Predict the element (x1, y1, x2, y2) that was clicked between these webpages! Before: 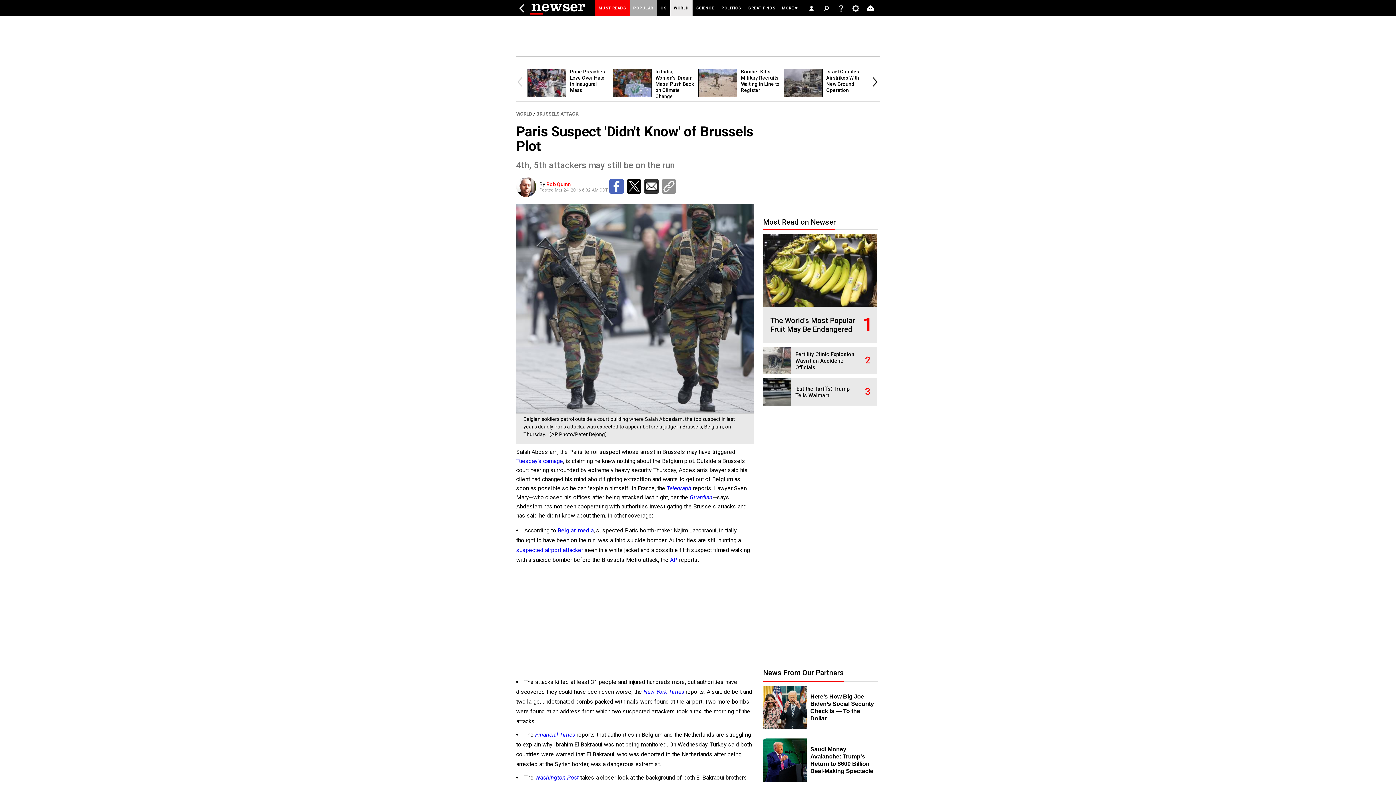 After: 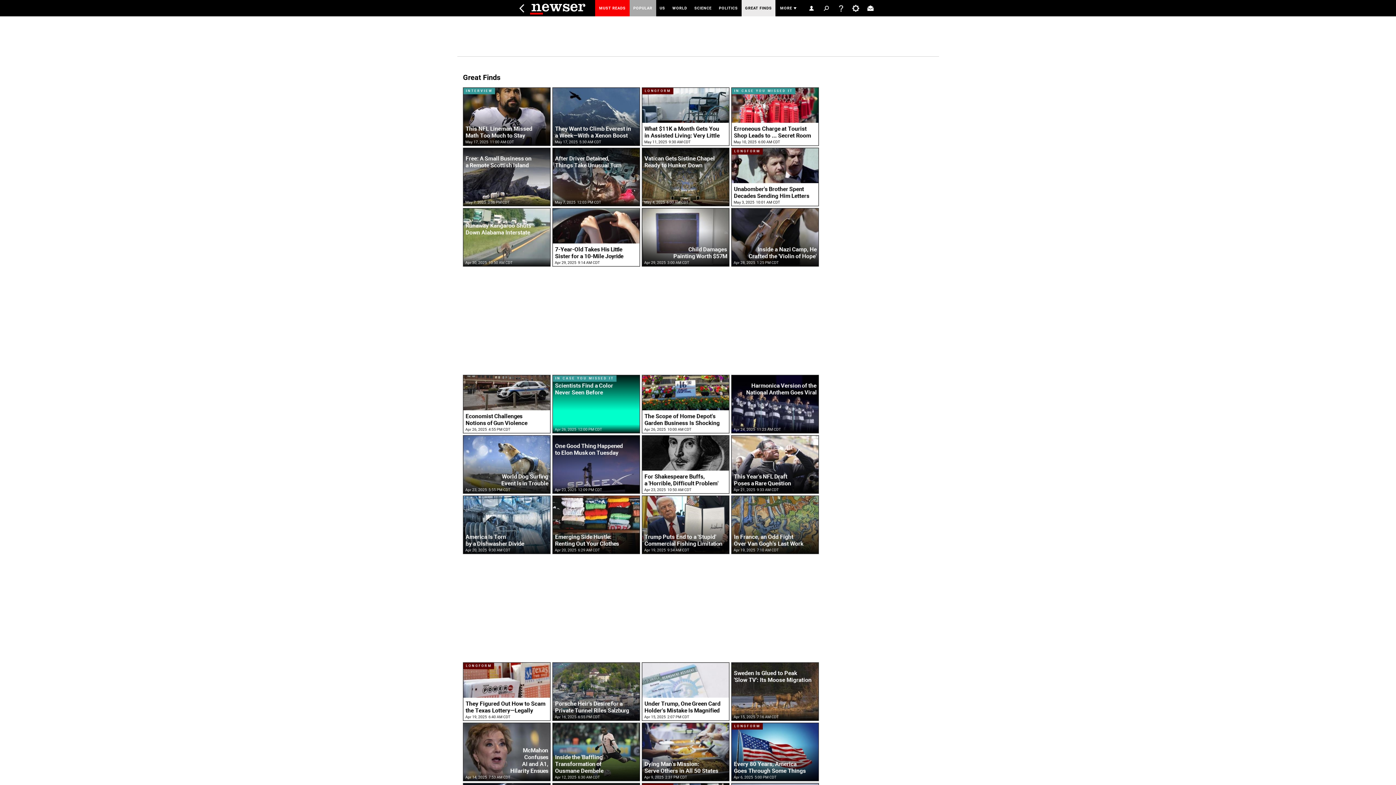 Action: bbox: (744, 0, 779, 16) label: GREAT FINDS